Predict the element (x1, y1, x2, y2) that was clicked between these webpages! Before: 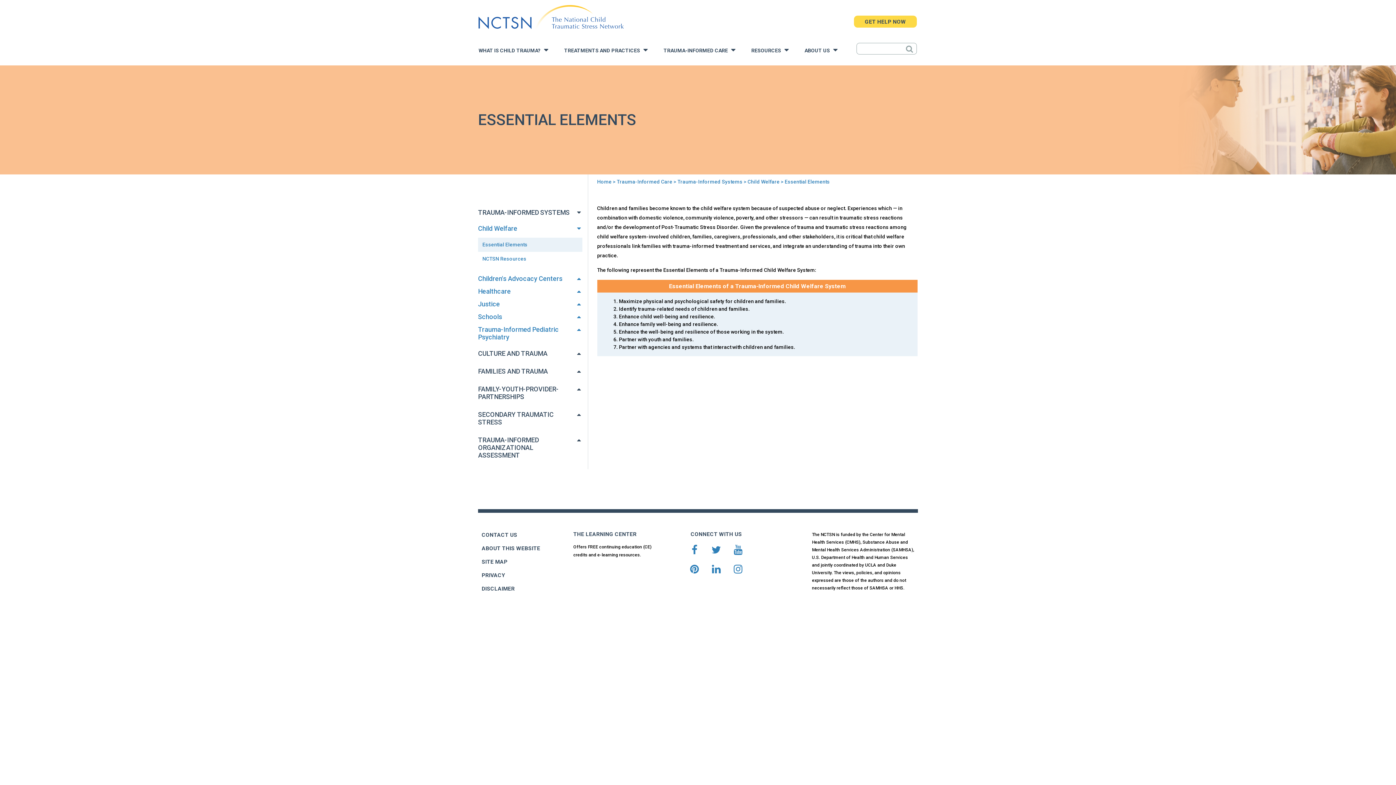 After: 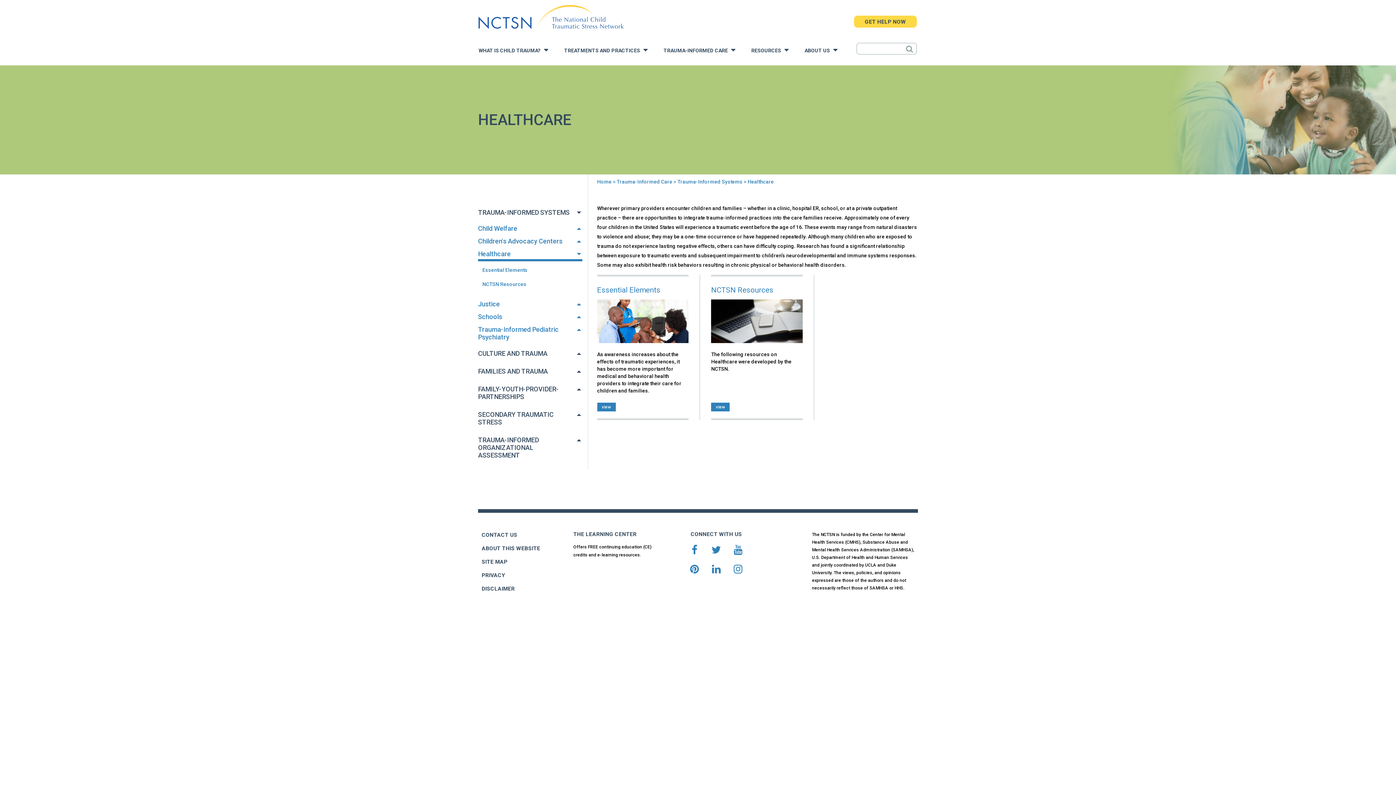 Action: bbox: (478, 286, 582, 298) label: Healthcare